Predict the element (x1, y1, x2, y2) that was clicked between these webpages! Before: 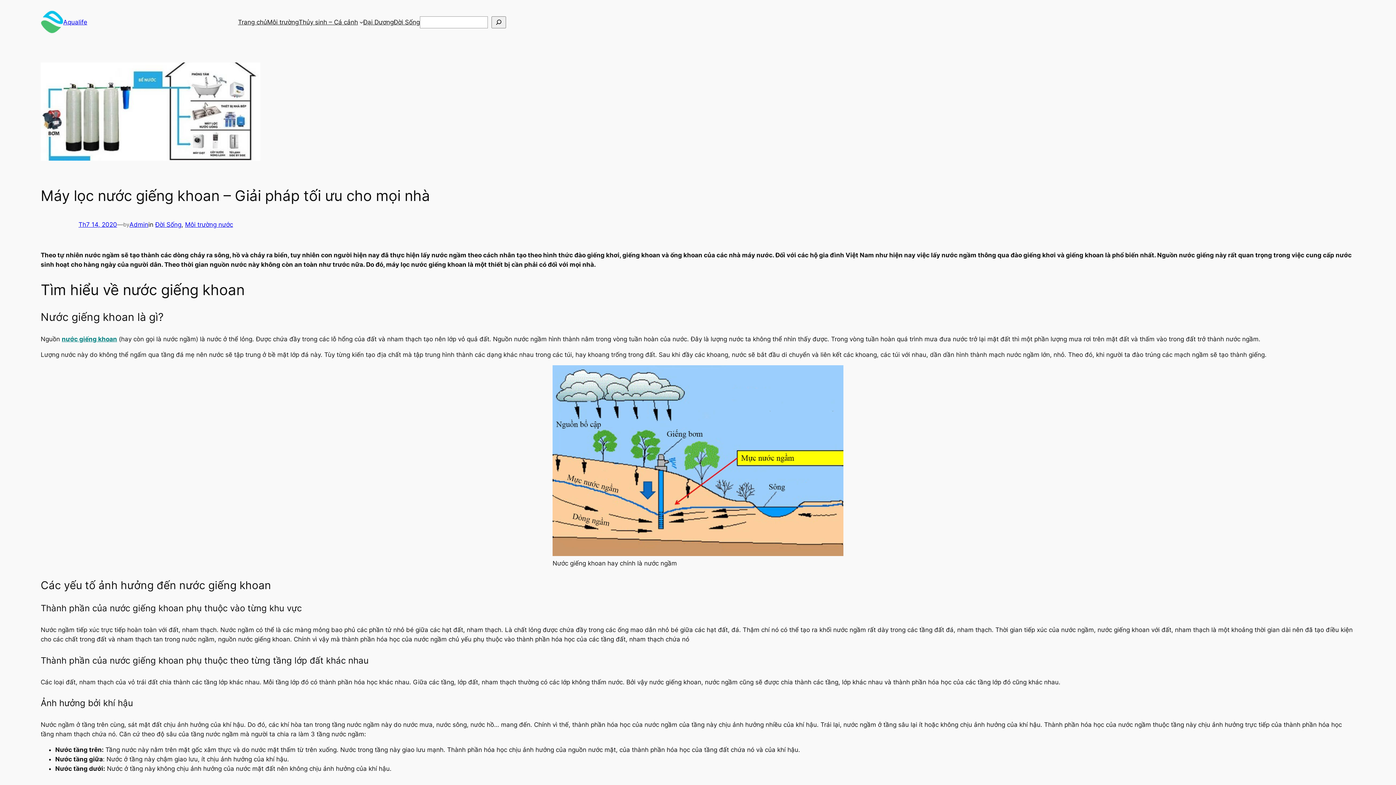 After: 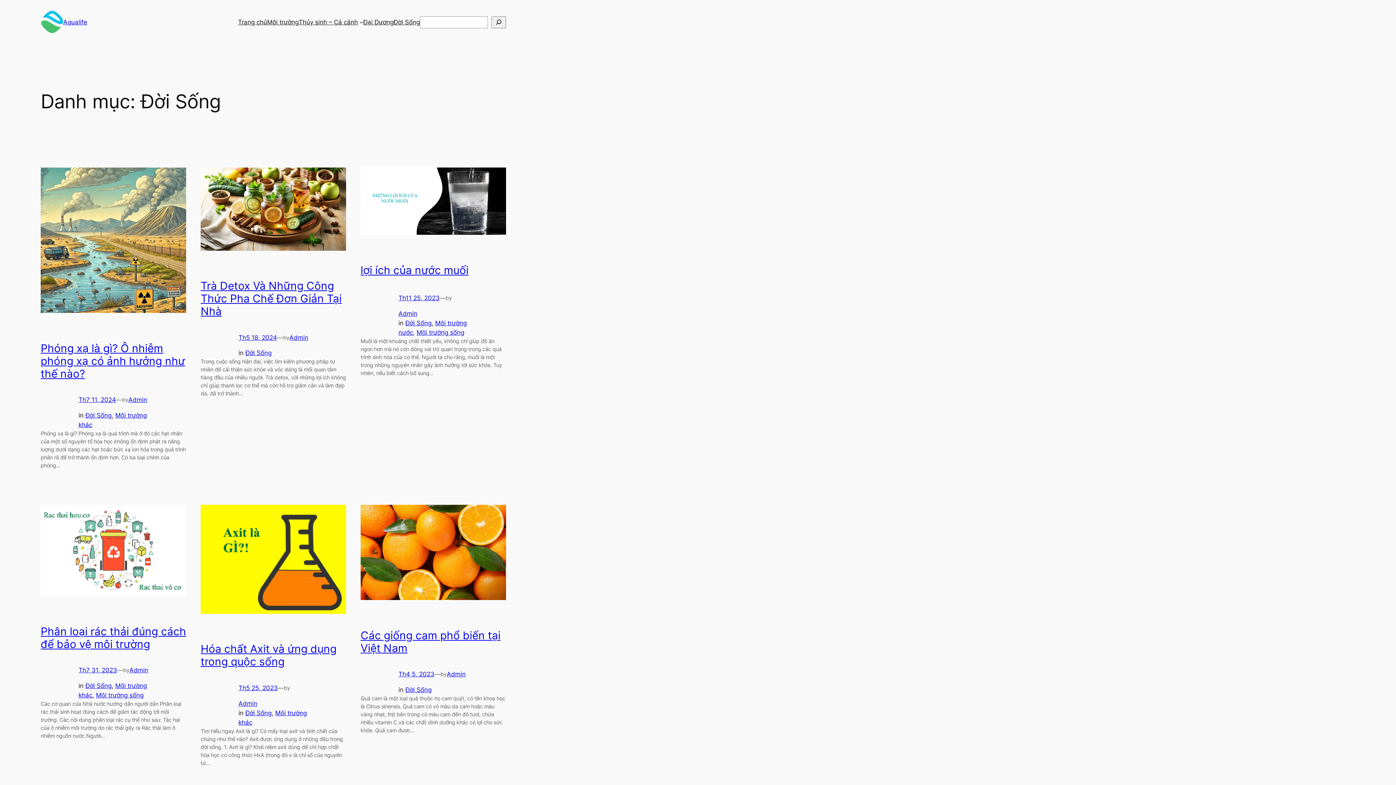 Action: label: Đời Sống bbox: (393, 17, 420, 26)